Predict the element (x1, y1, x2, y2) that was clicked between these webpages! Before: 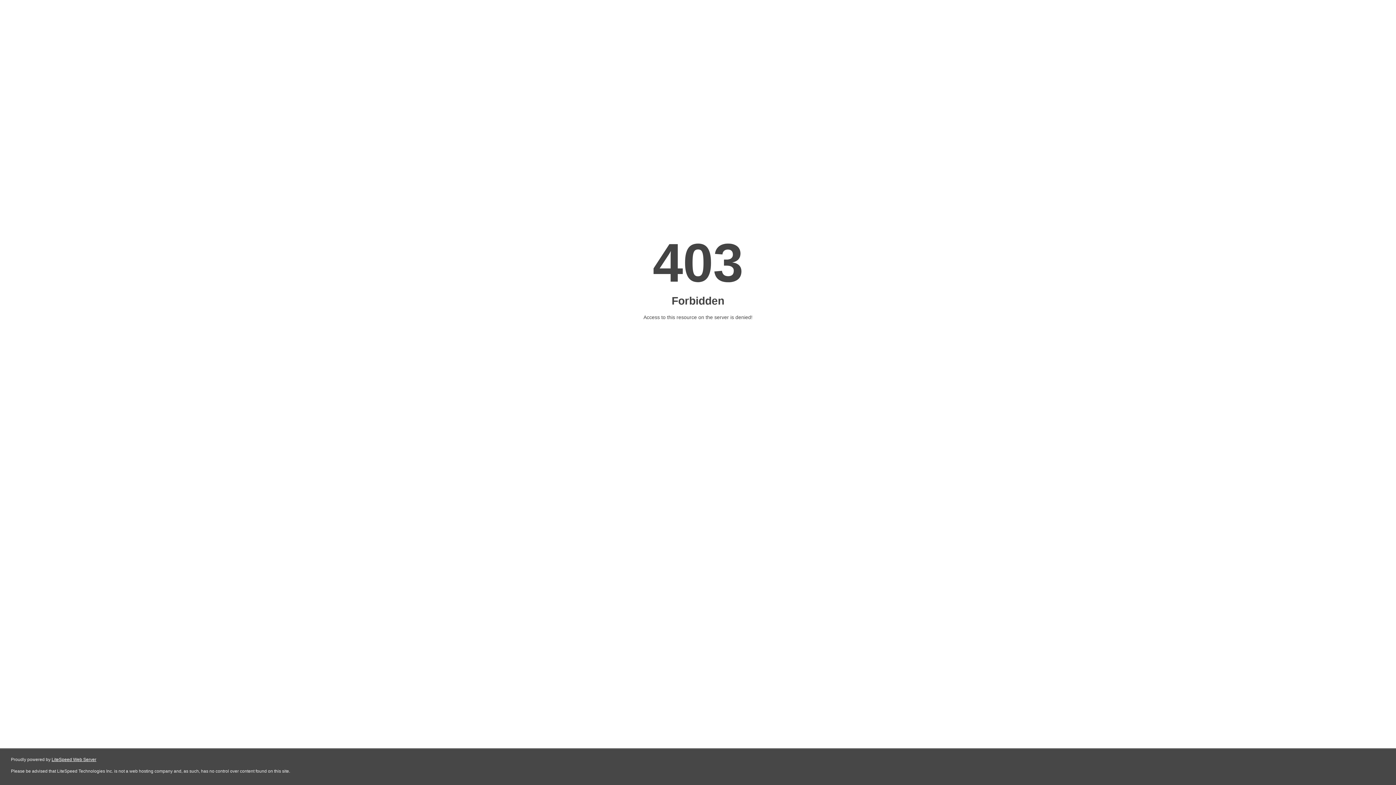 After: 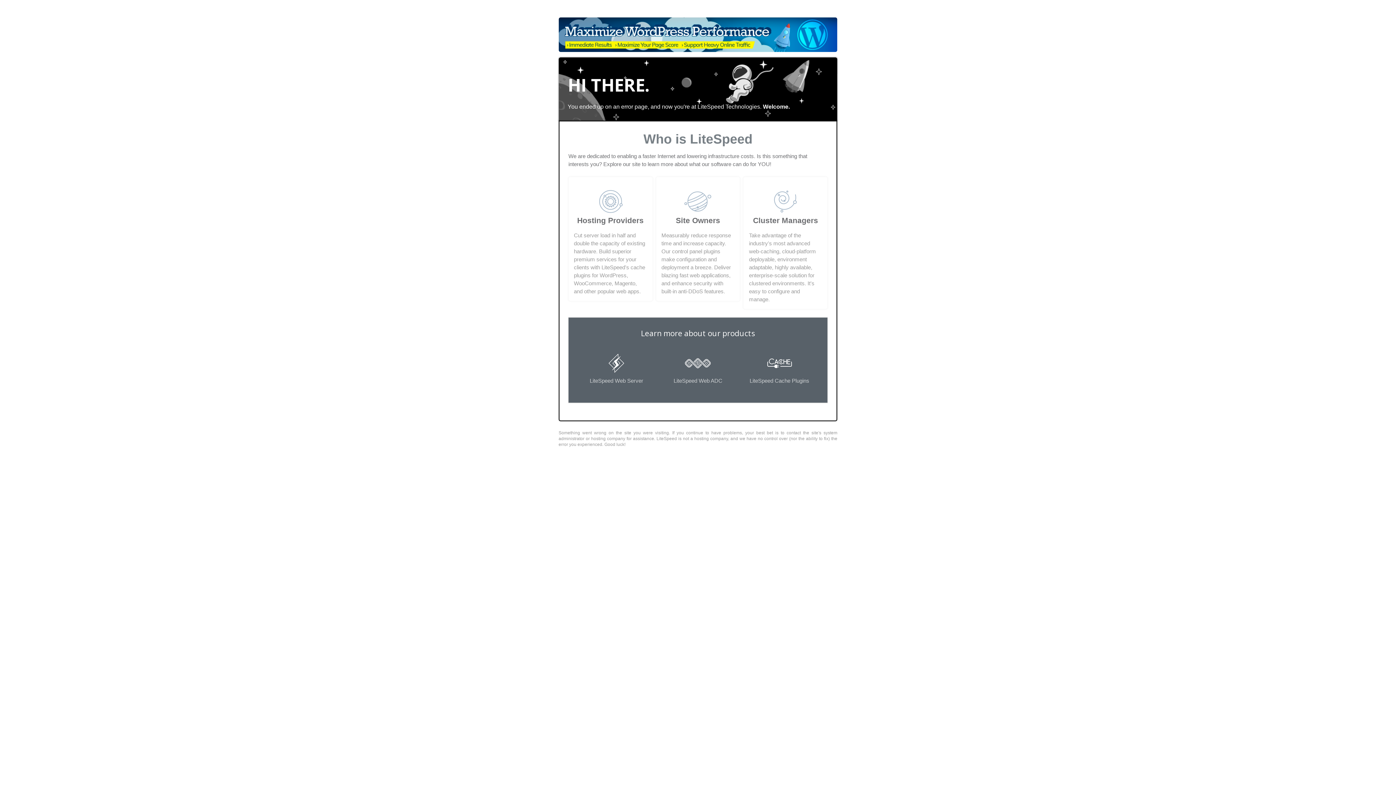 Action: label: LiteSpeed Web Server bbox: (51, 757, 96, 762)